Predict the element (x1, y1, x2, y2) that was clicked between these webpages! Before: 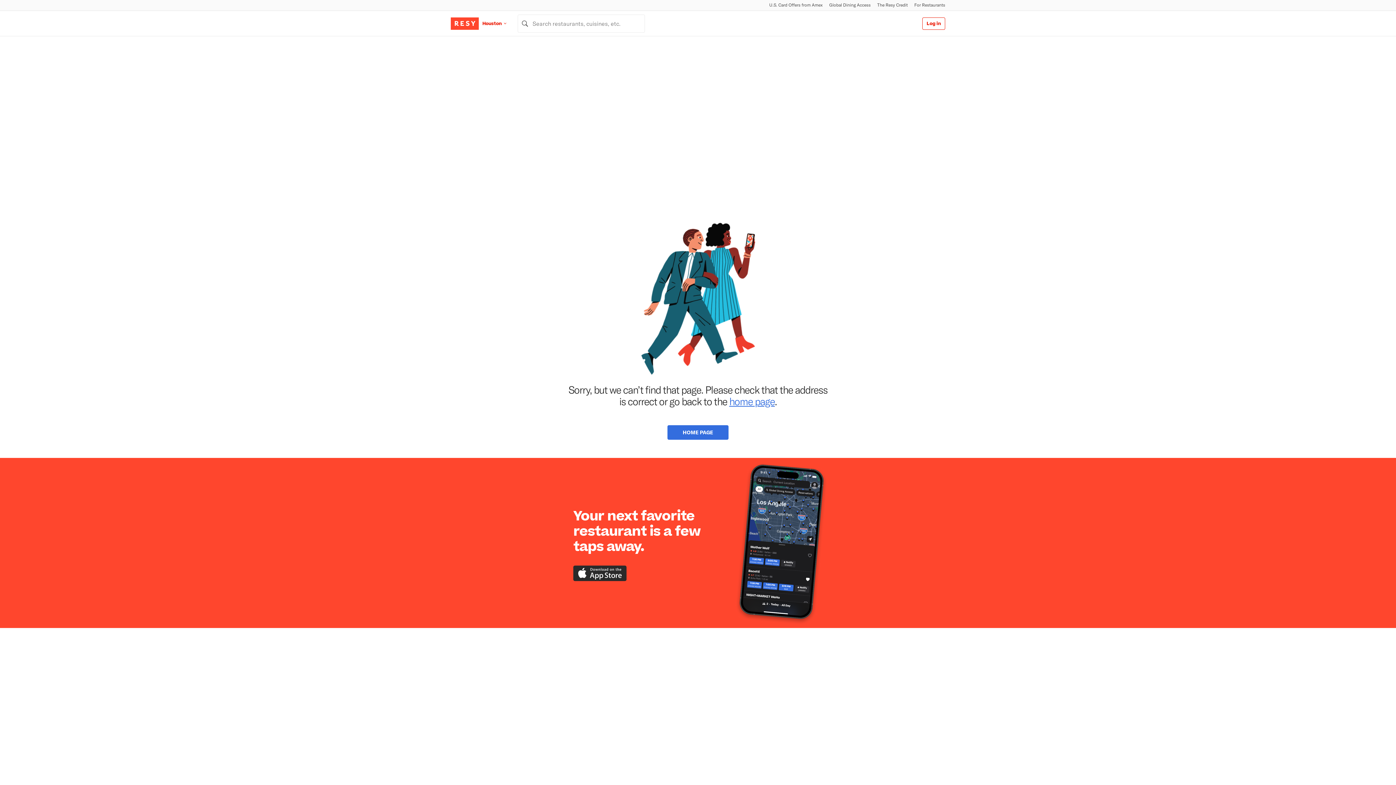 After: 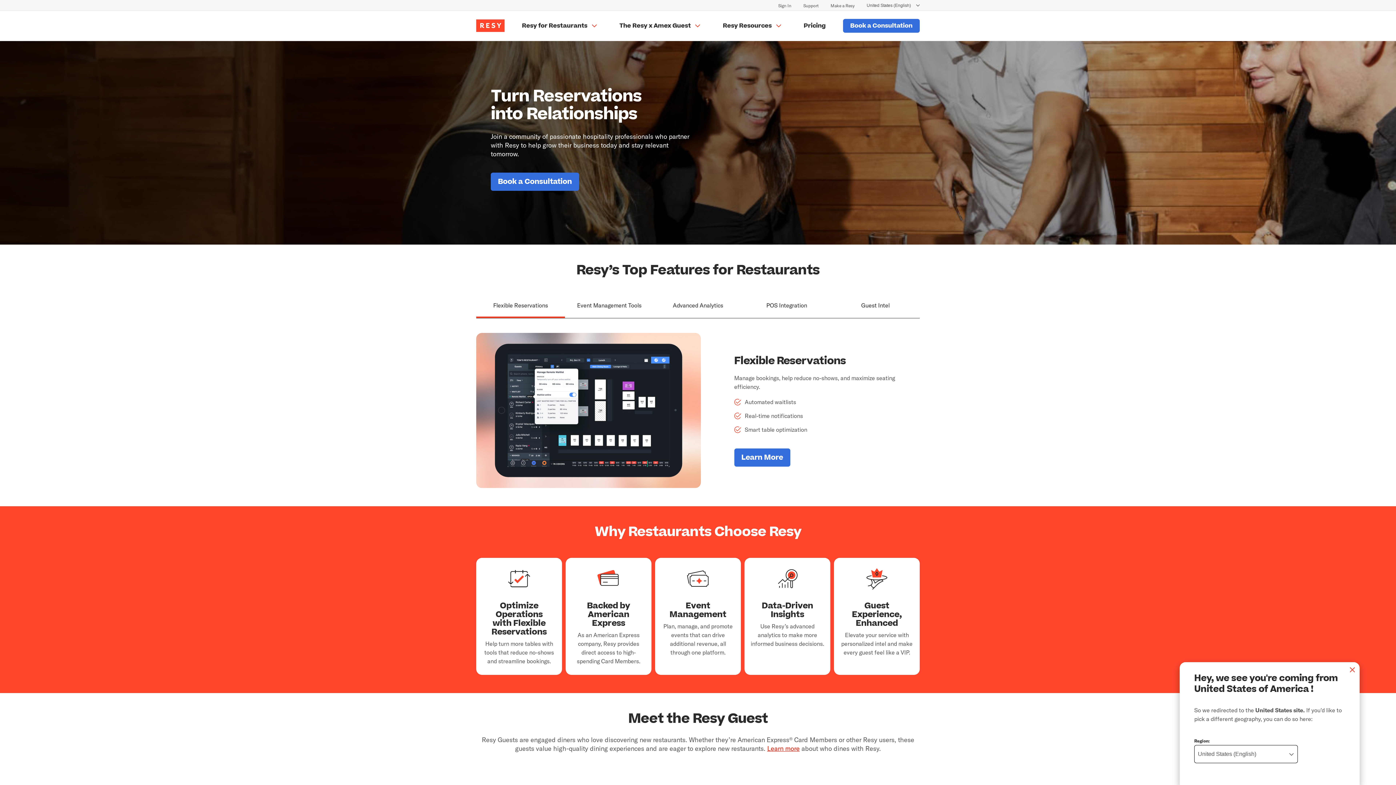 Action: bbox: (914, 2, 945, 8) label: For Restaurants